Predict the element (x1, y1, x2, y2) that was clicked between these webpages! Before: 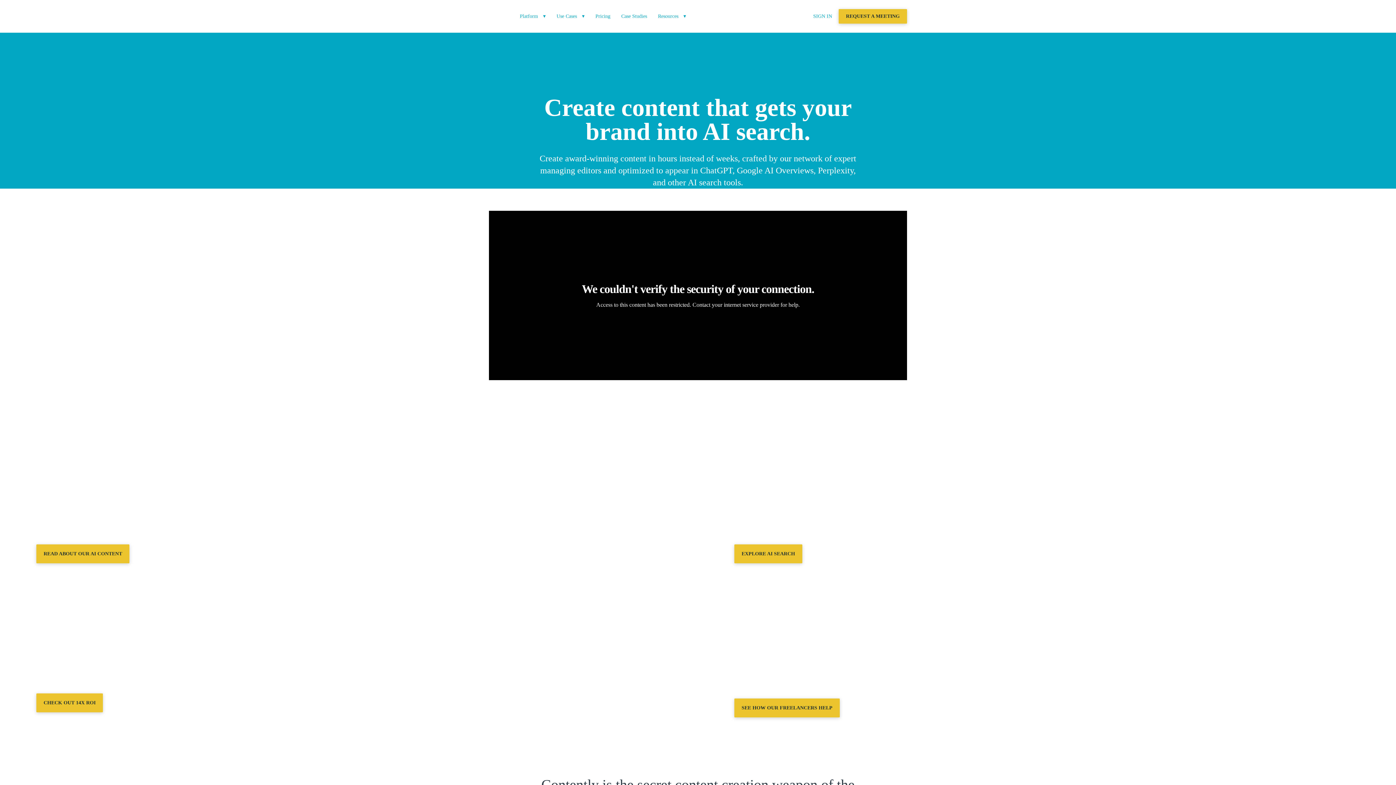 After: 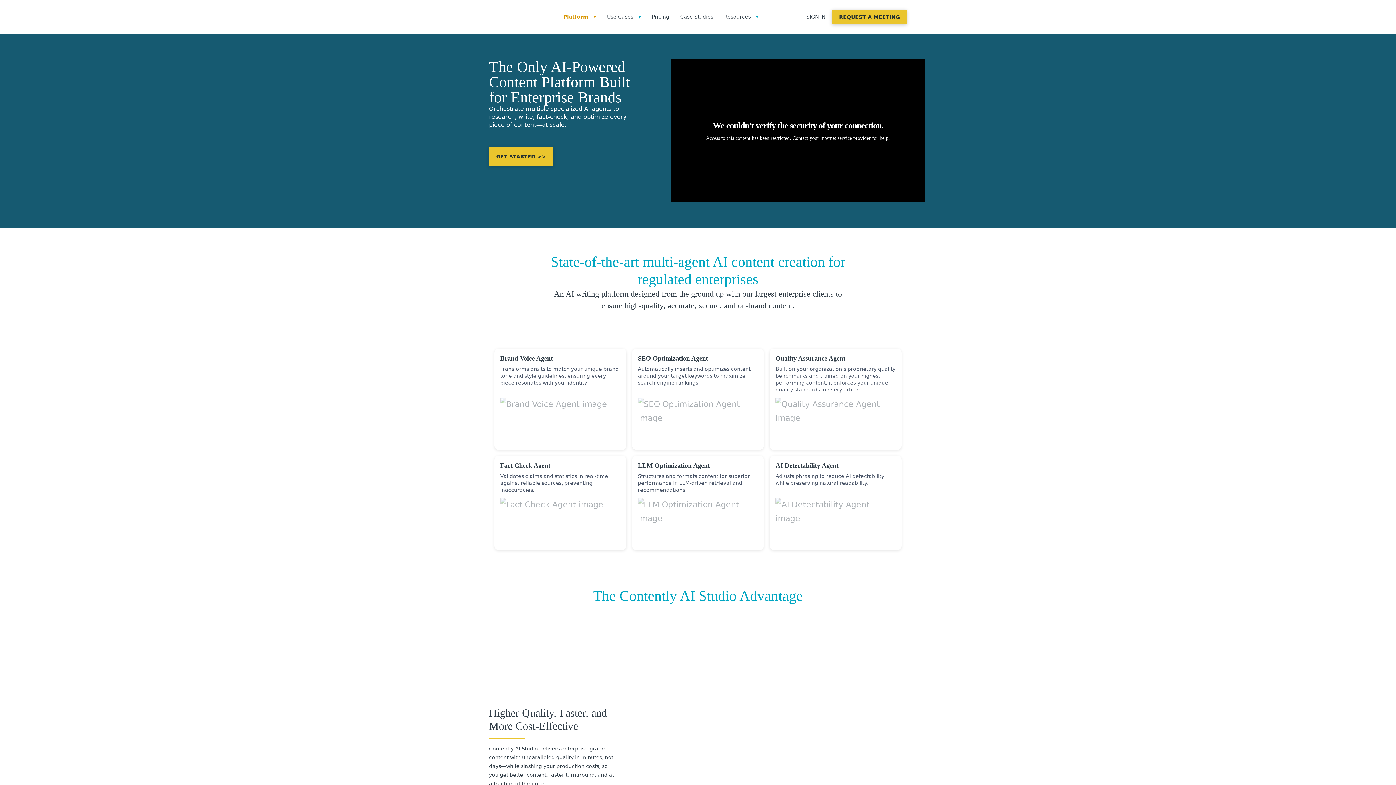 Action: bbox: (36, 693, 102, 712) label: CHECK OUT 14X ROI